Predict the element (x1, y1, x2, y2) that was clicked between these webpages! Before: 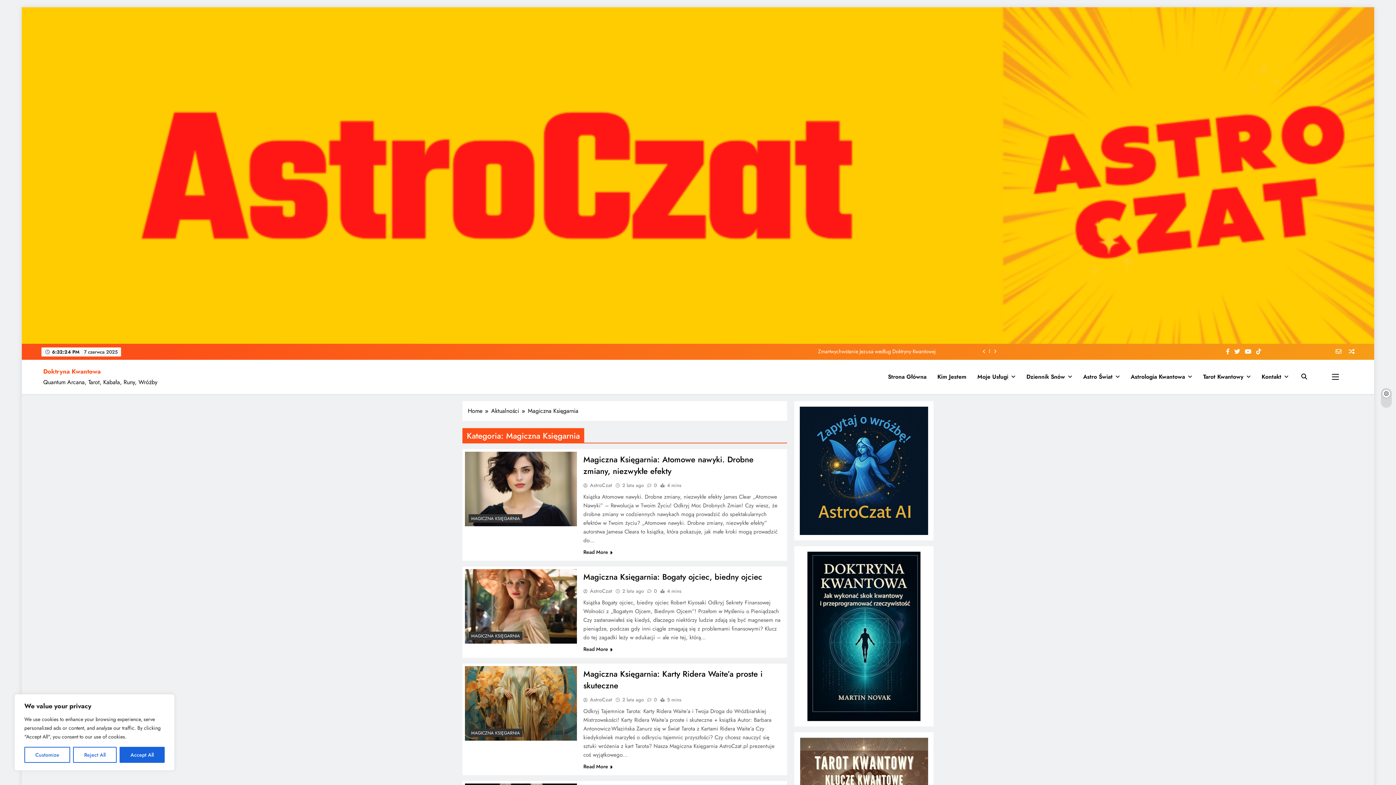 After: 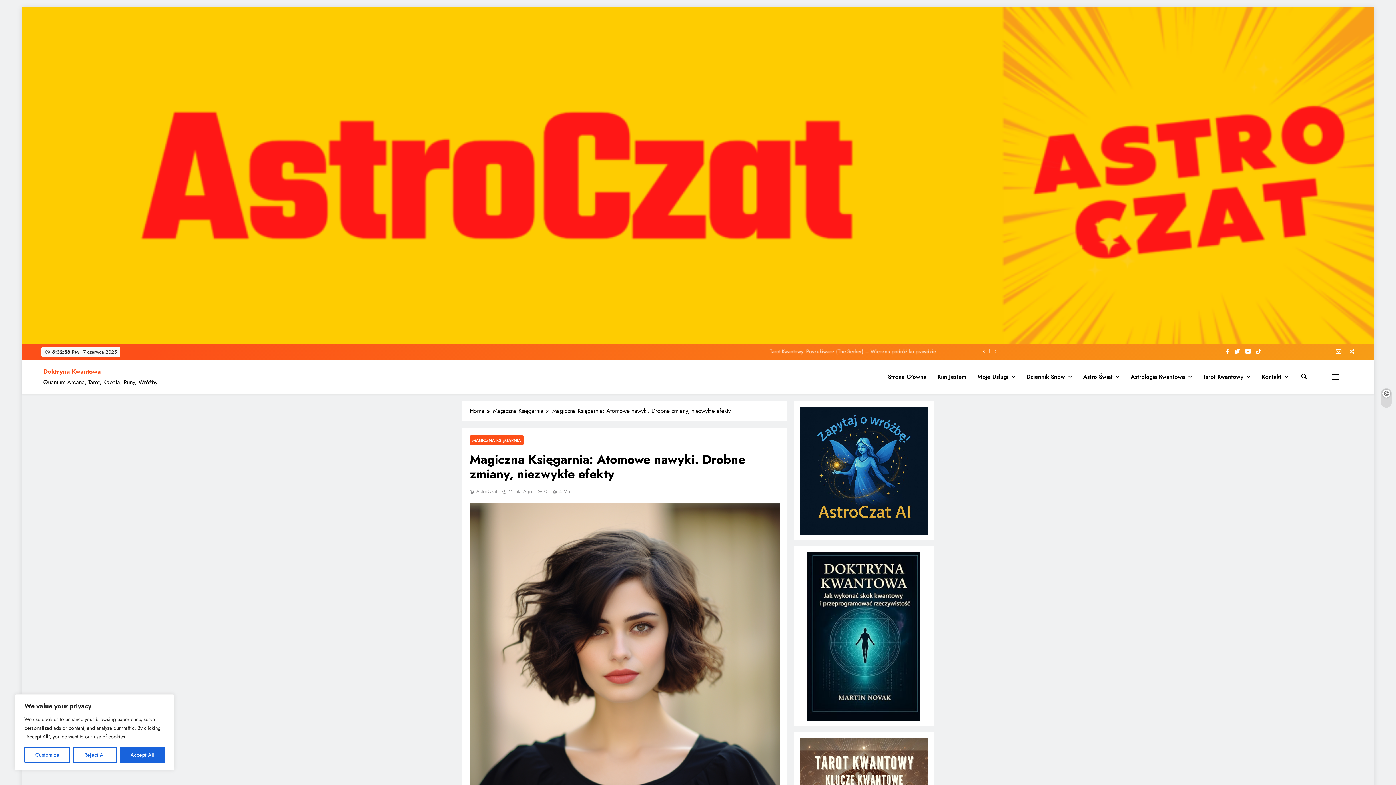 Action: bbox: (622, 482, 643, 489) label: 2 lata ago